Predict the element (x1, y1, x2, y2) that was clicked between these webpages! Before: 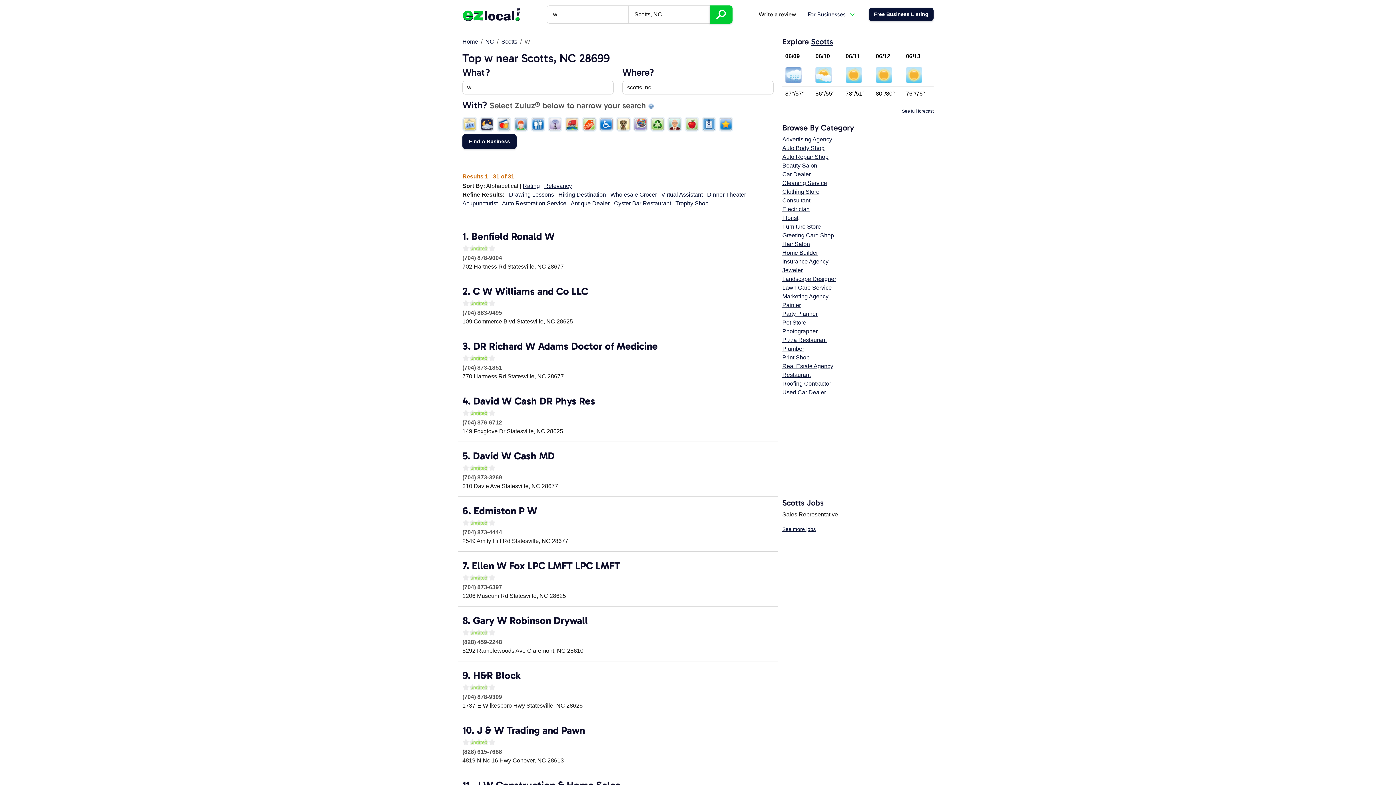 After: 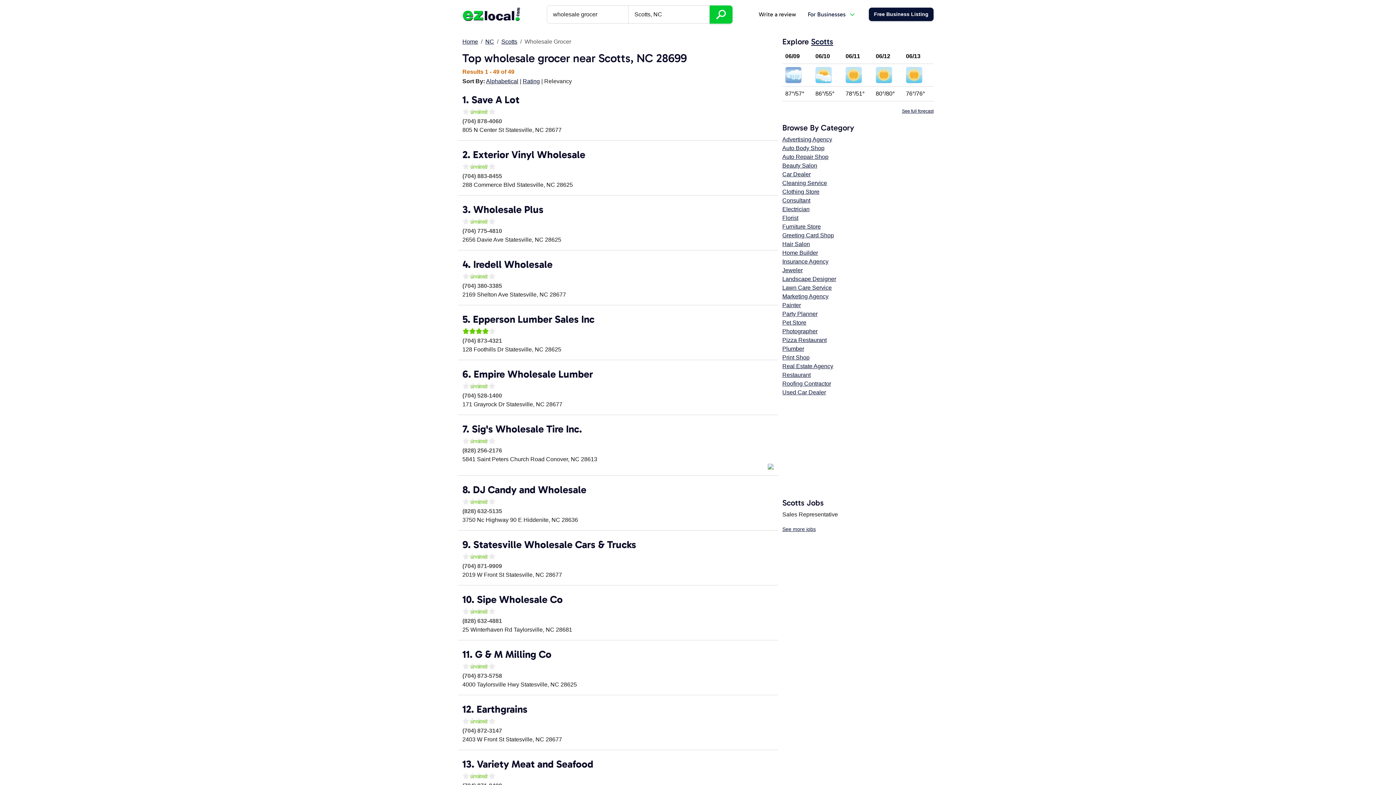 Action: label: Wholesale Grocer bbox: (610, 191, 657, 197)